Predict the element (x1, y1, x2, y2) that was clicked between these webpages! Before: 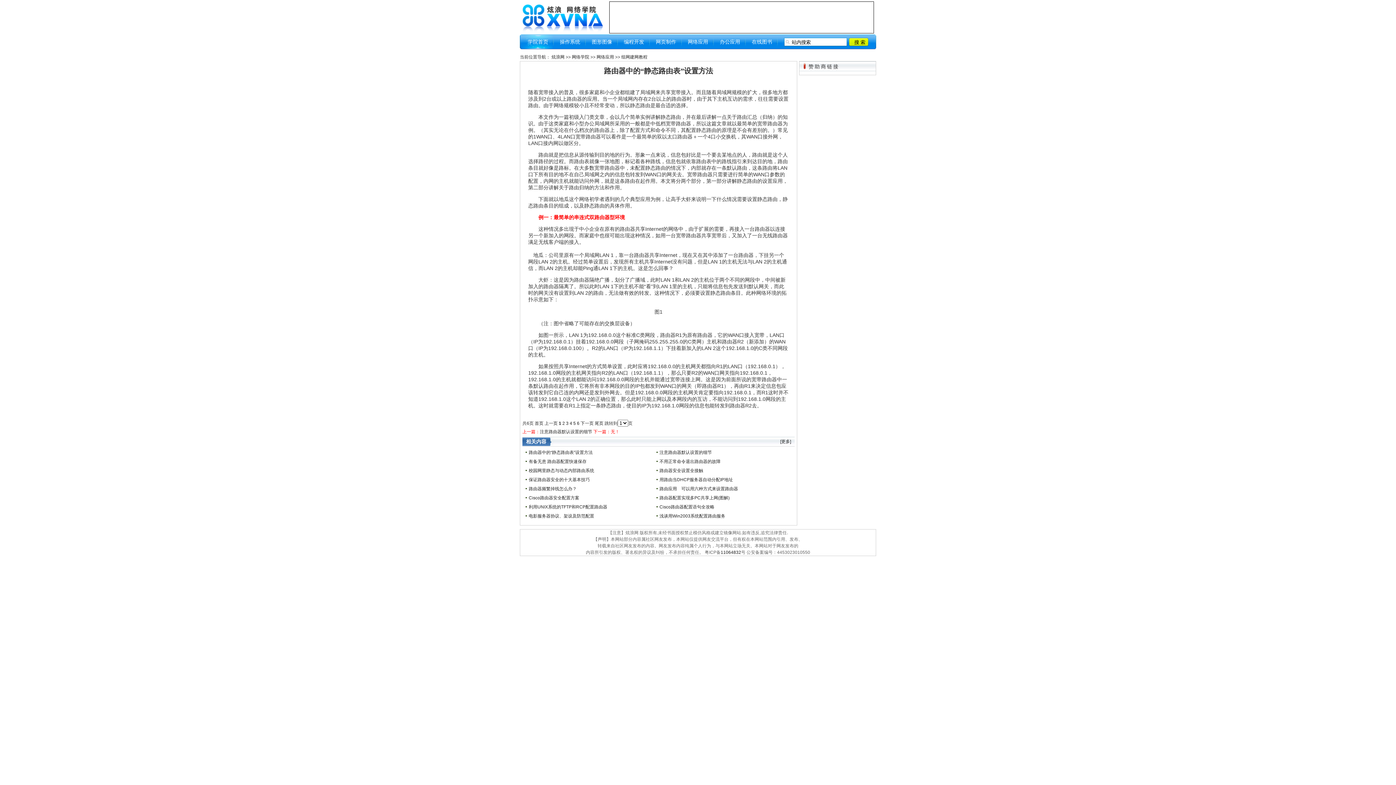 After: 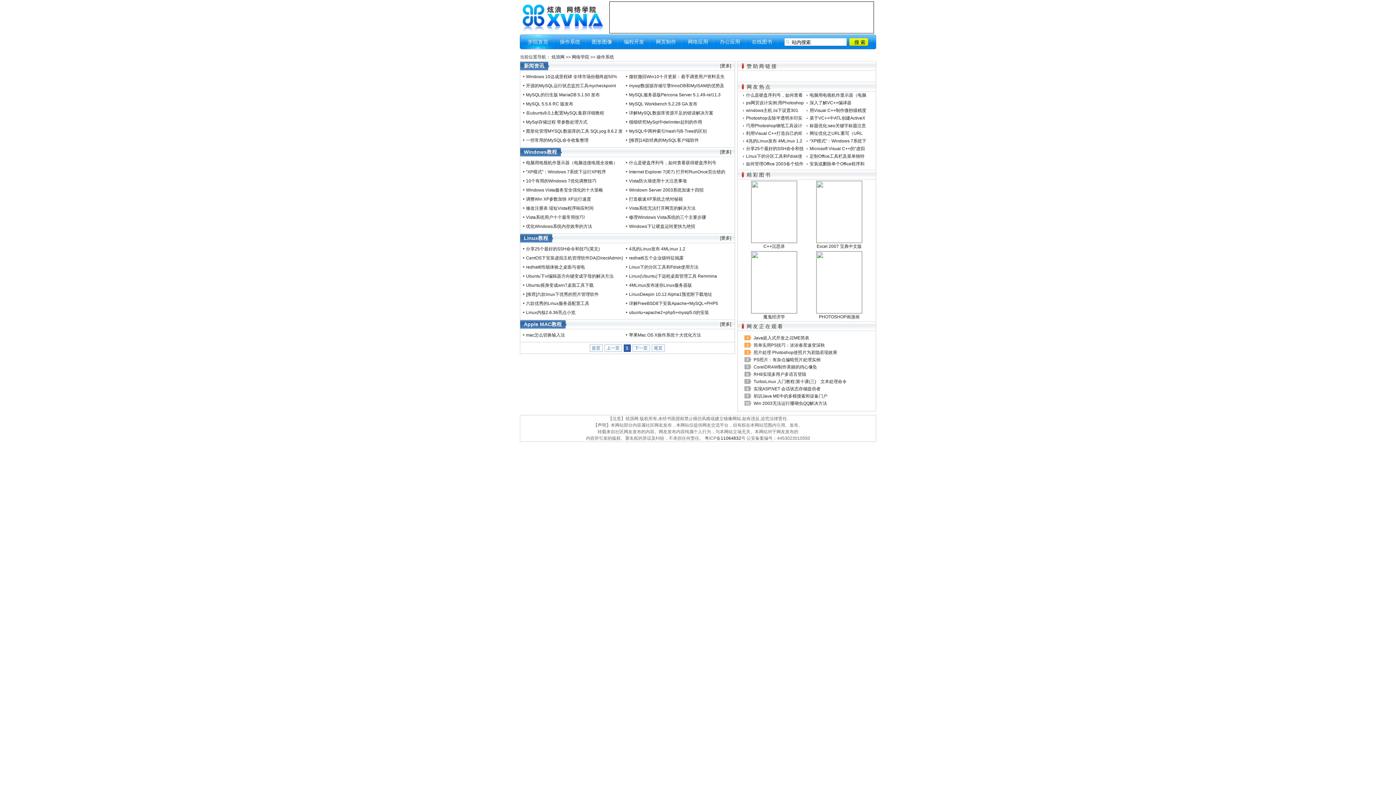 Action: bbox: (560, 35, 580, 48) label: 操作系统